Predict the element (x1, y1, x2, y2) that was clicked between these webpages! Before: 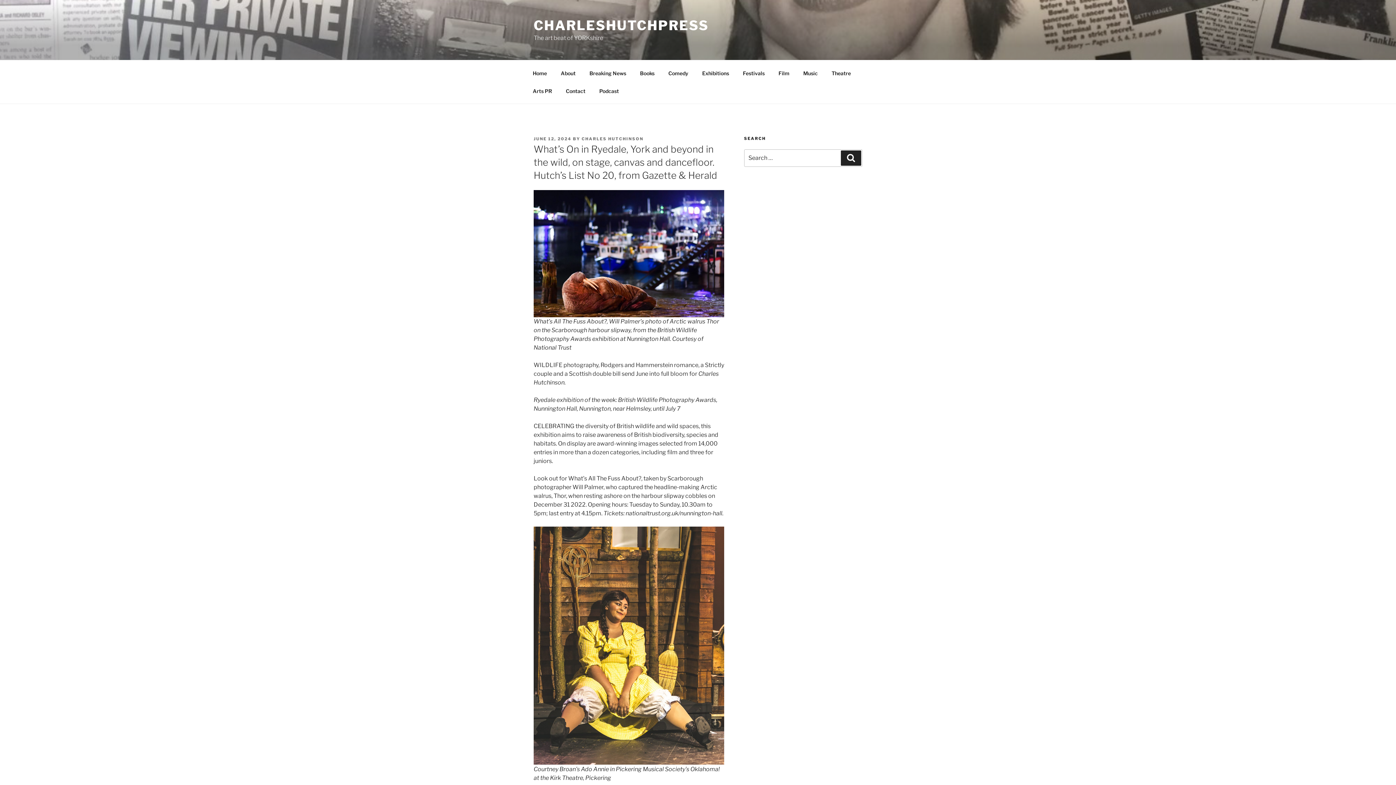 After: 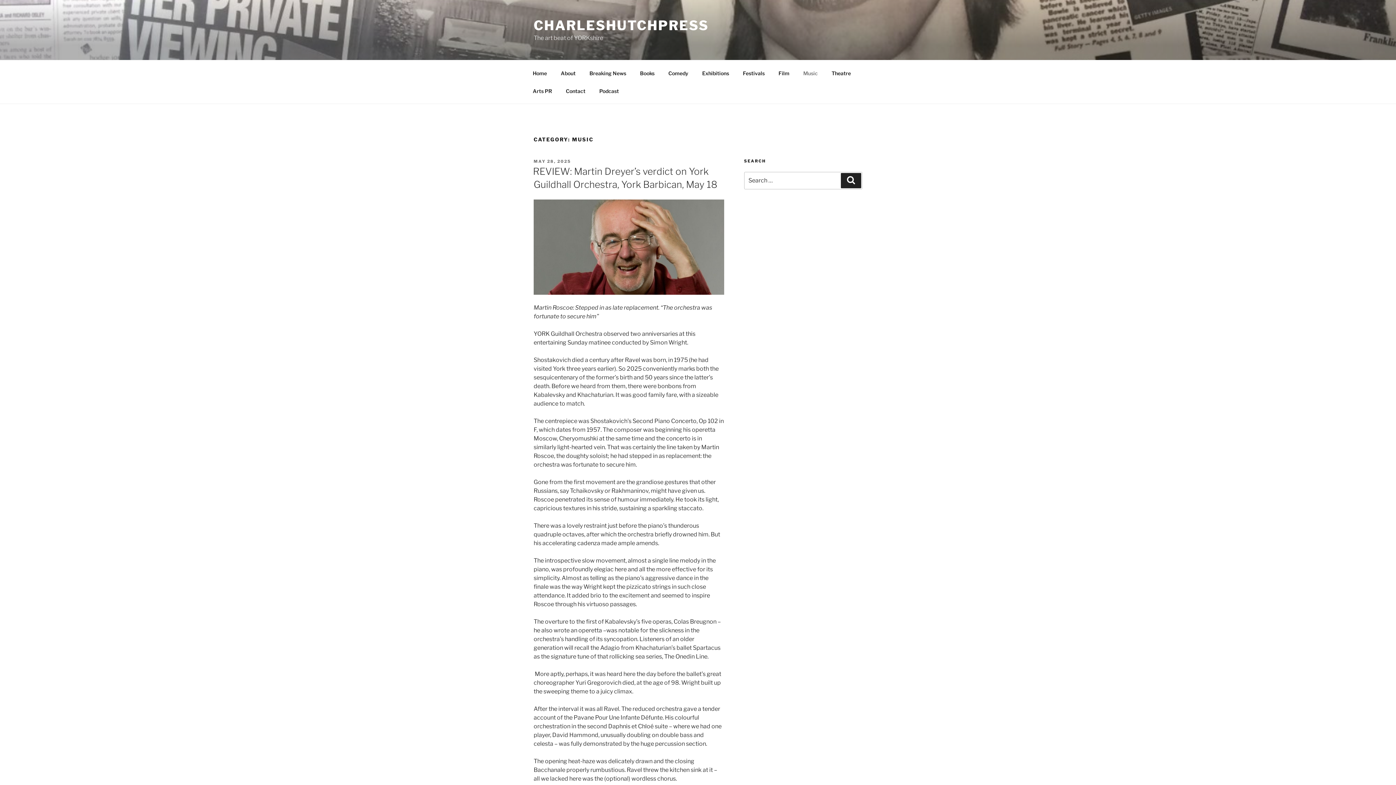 Action: label: Music bbox: (797, 64, 824, 82)